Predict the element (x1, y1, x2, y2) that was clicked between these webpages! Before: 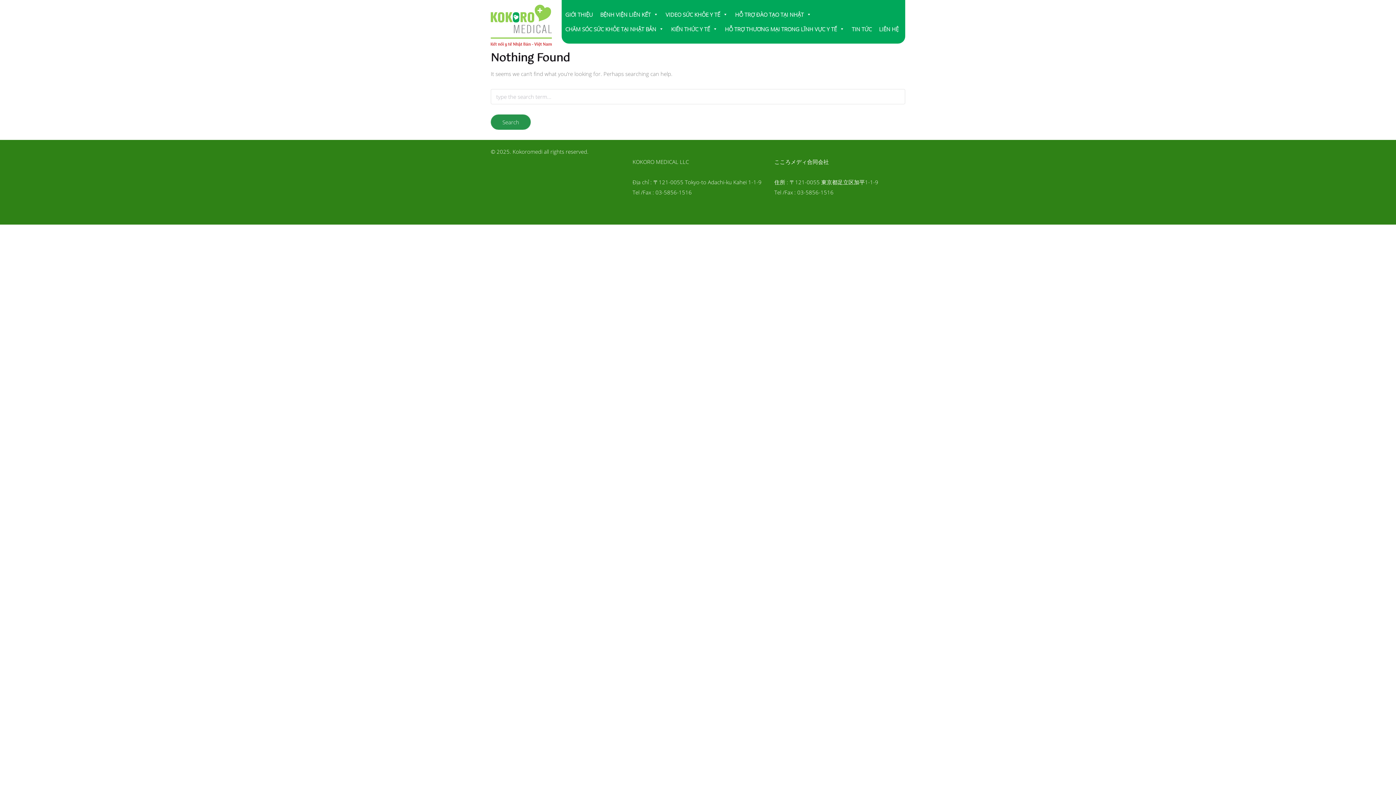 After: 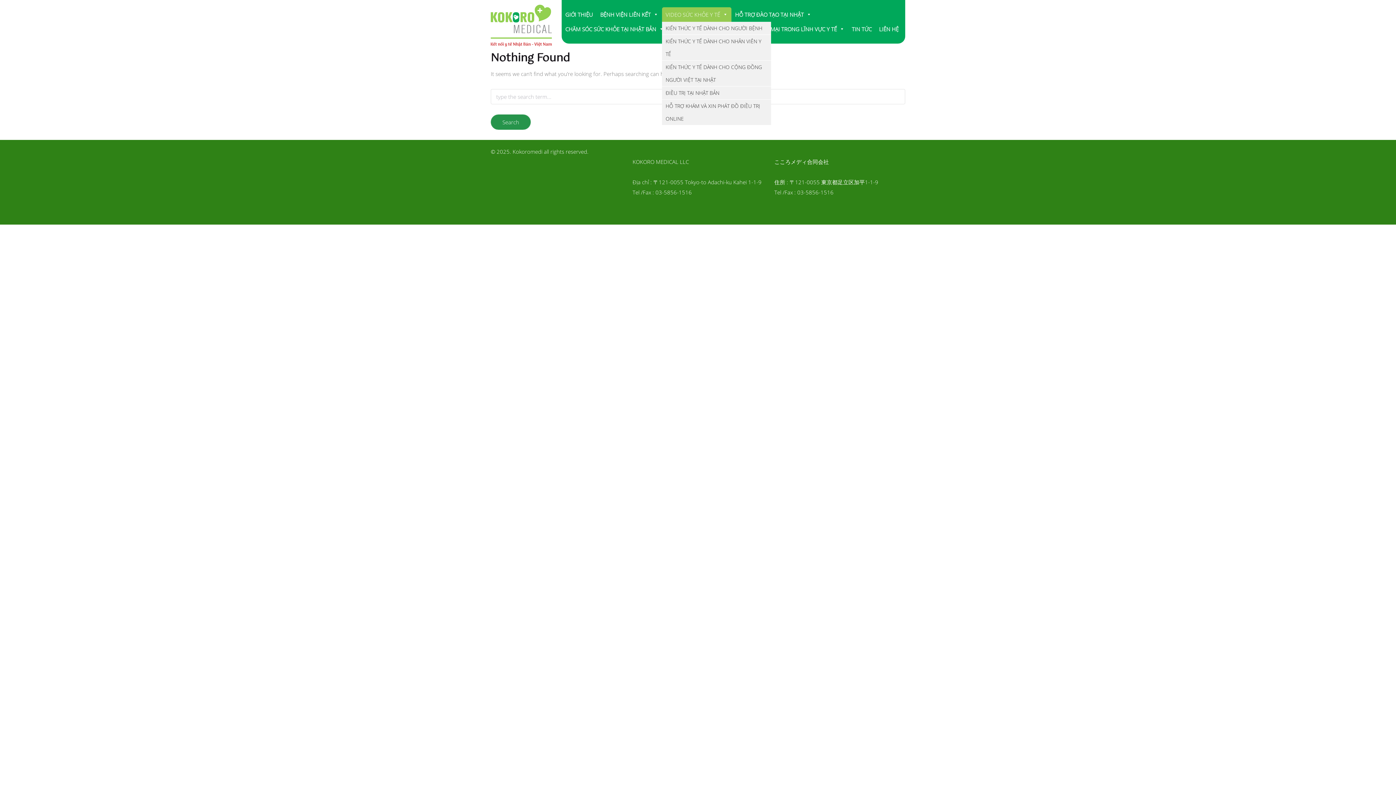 Action: bbox: (662, 7, 731, 21) label: VIDEO SỨC KHỎE Y TẾ